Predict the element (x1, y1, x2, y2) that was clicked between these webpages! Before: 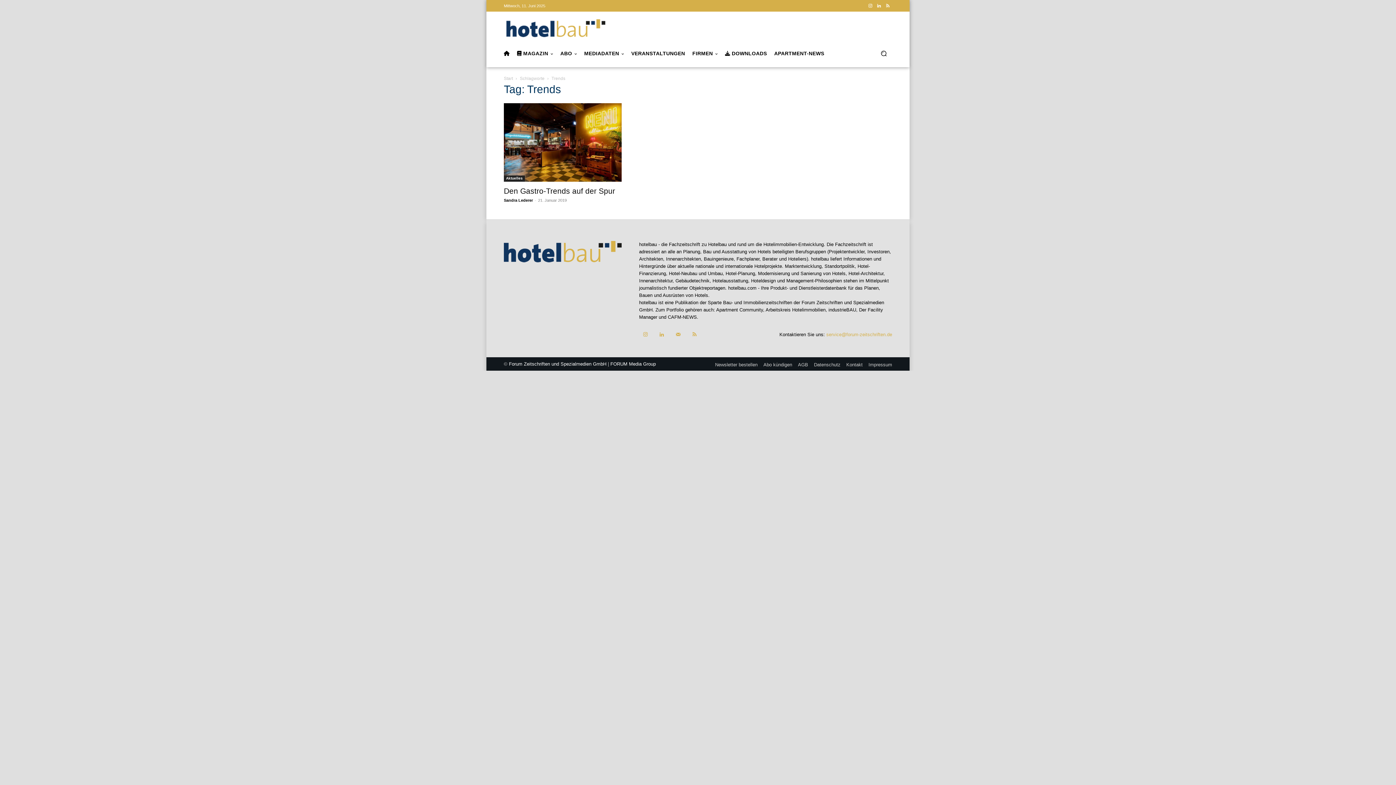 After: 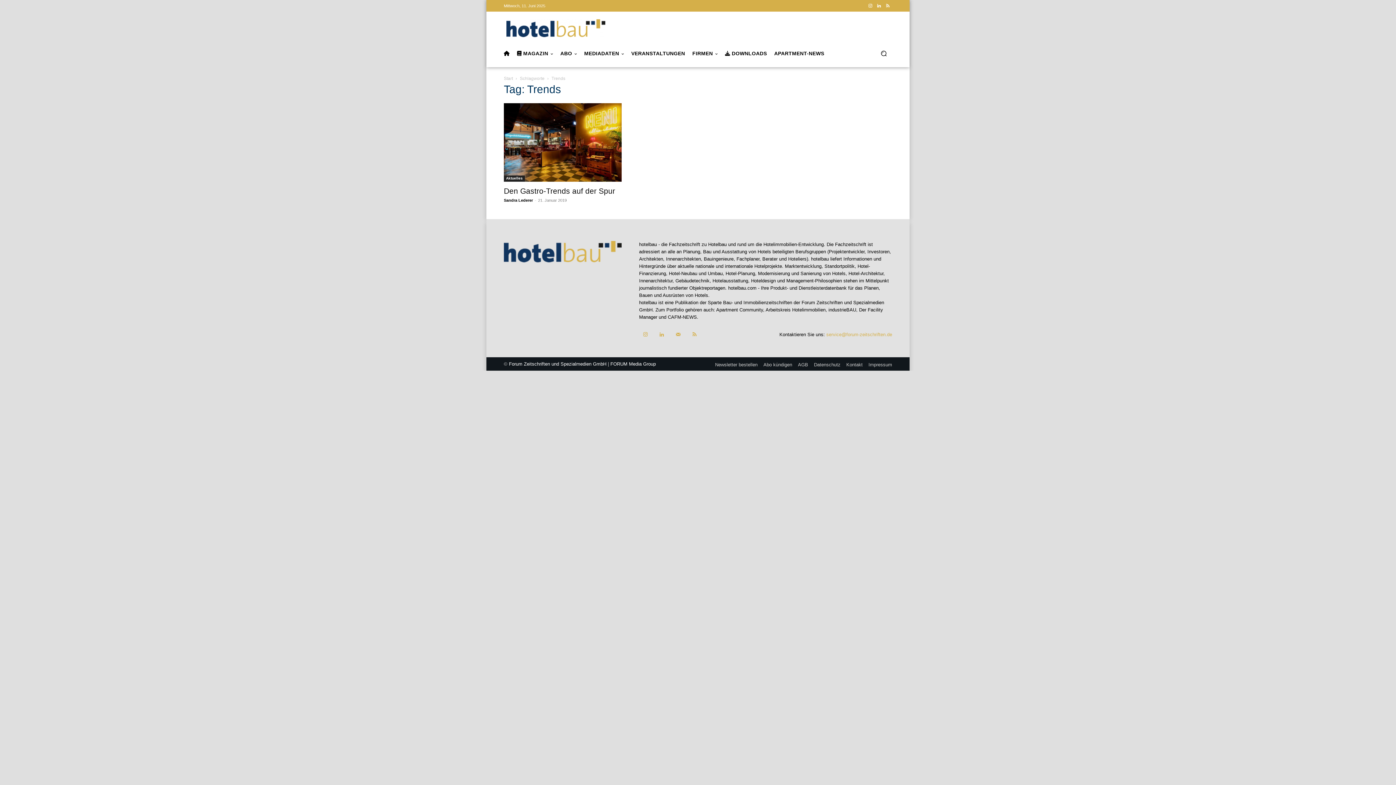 Action: bbox: (826, 332, 892, 337) label: service@forum-zeitschriften.de